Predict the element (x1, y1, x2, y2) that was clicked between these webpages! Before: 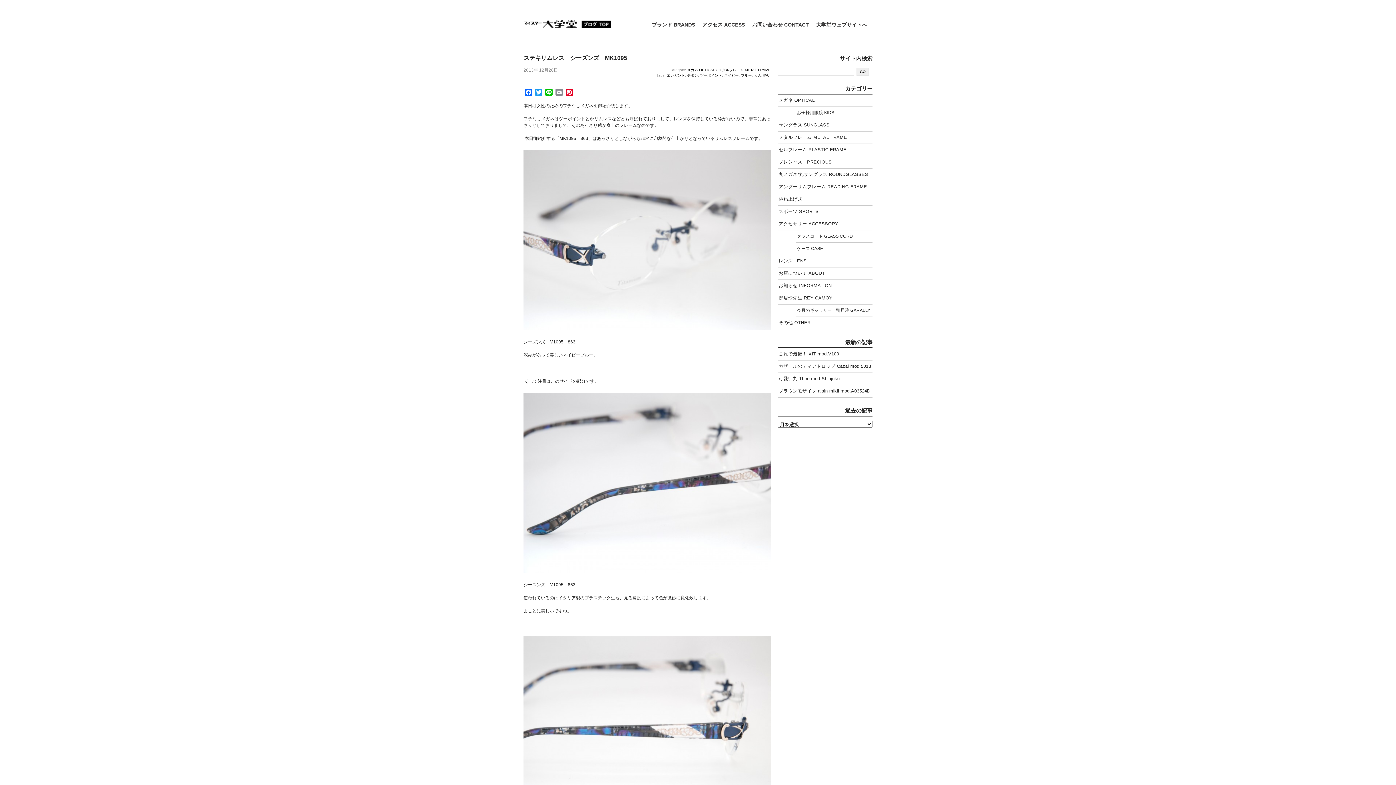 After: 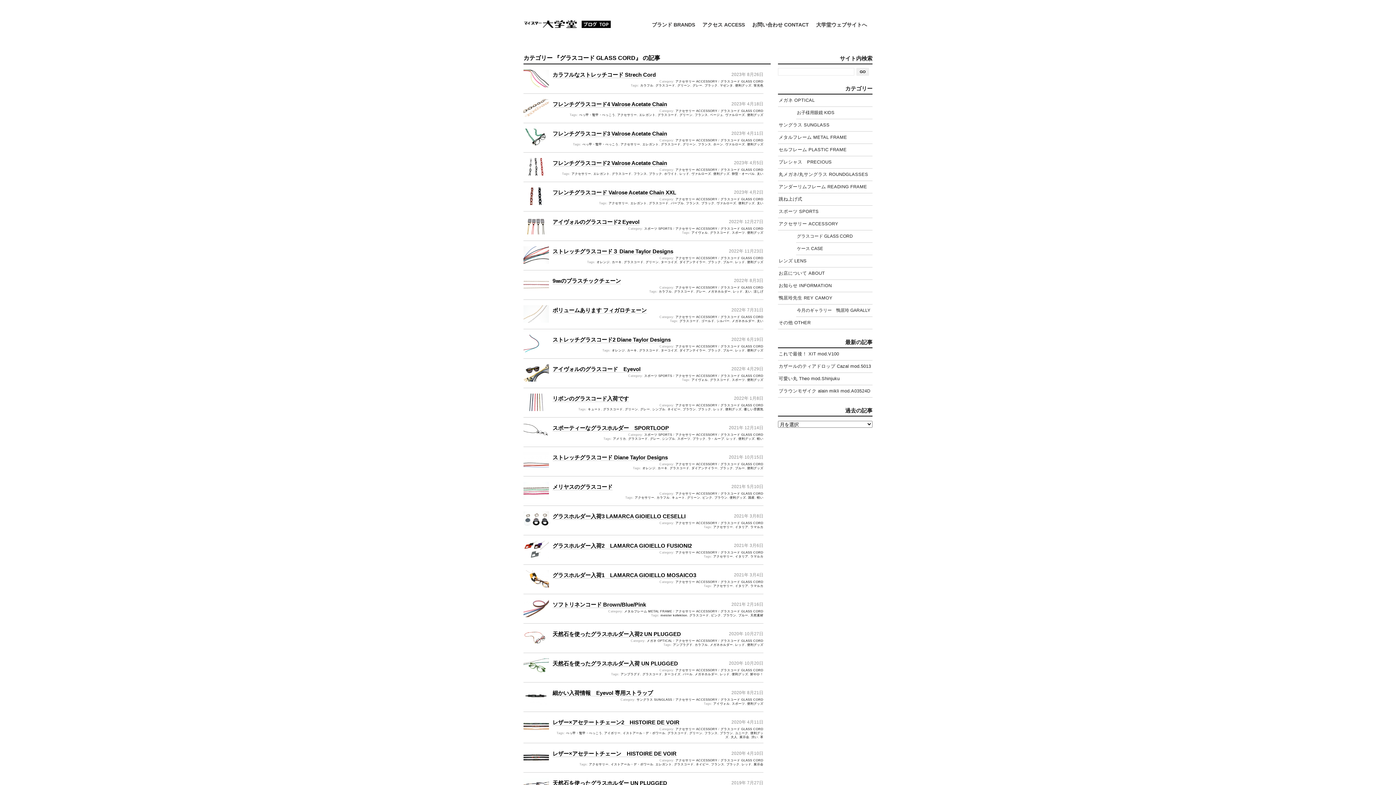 Action: label: グラスコード GLASS CORD bbox: (796, 230, 892, 243)